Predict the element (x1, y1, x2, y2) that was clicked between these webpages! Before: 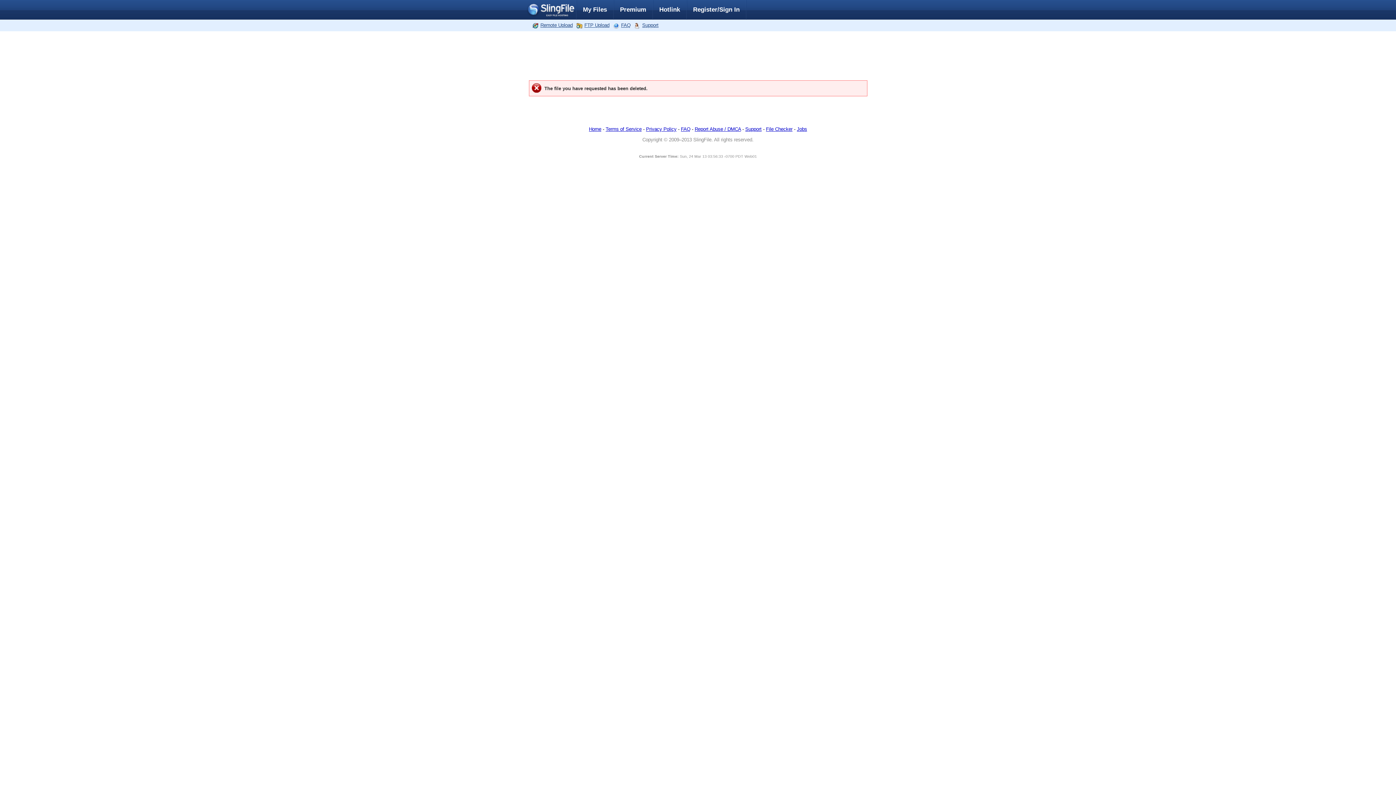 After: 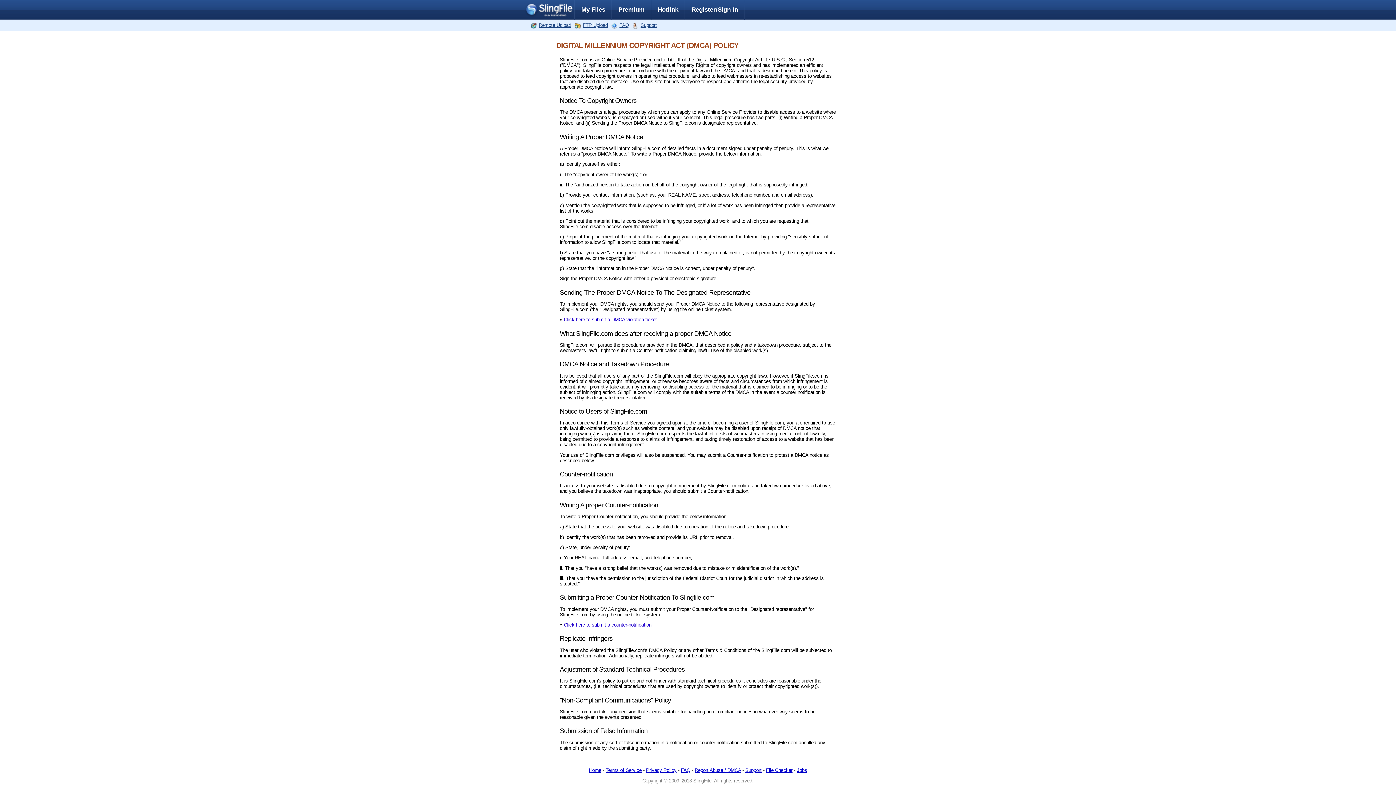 Action: label: Report Abuse / DMCA bbox: (694, 126, 741, 132)